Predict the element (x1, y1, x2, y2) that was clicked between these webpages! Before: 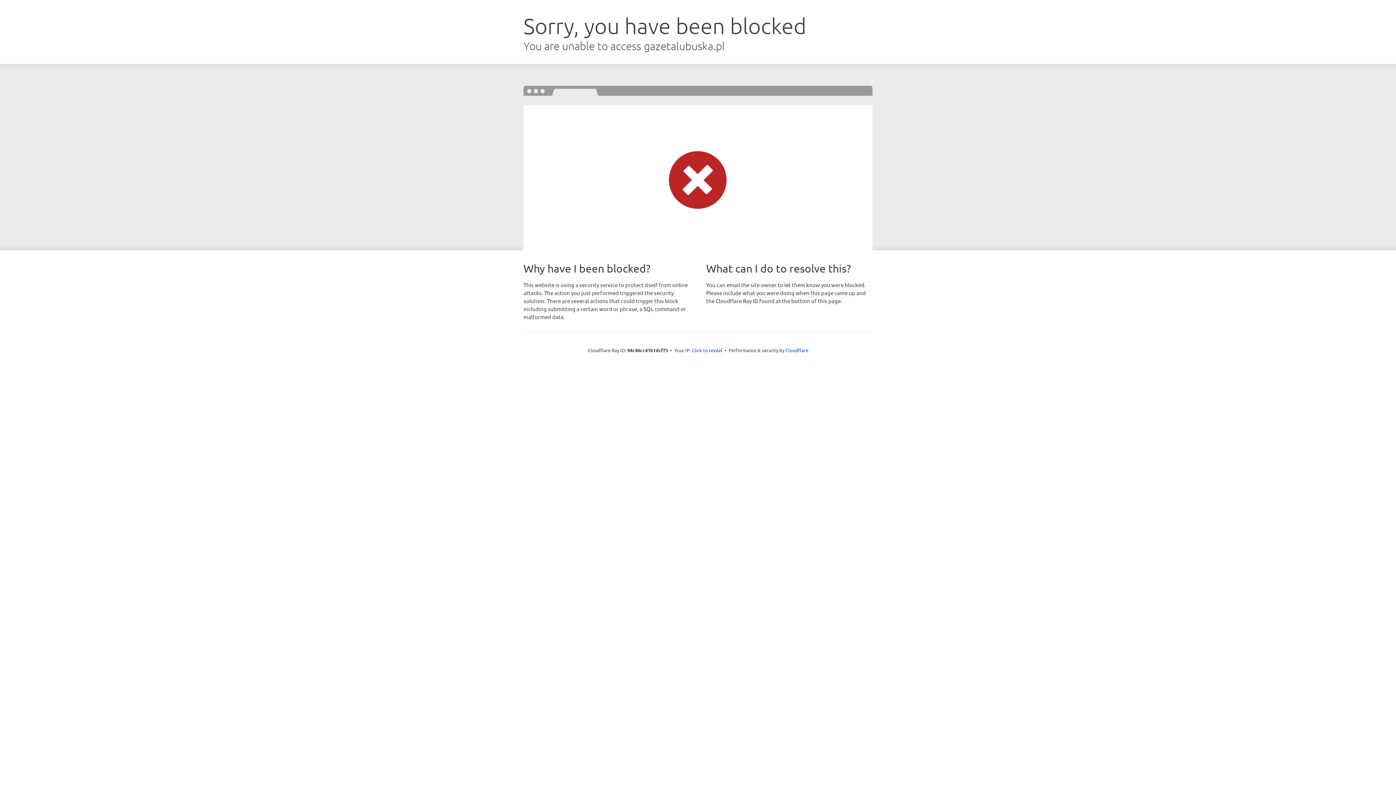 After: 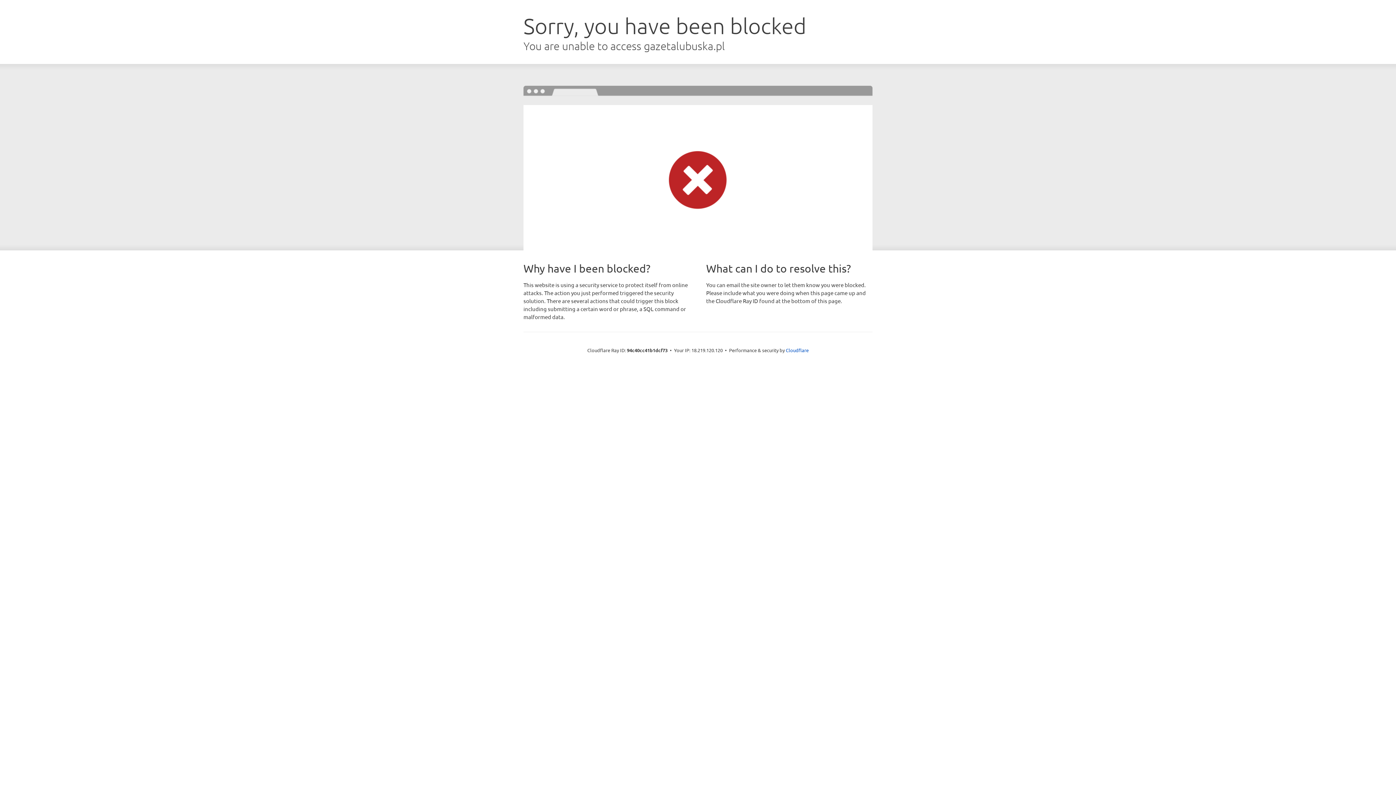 Action: label: Click to reveal bbox: (692, 346, 722, 353)